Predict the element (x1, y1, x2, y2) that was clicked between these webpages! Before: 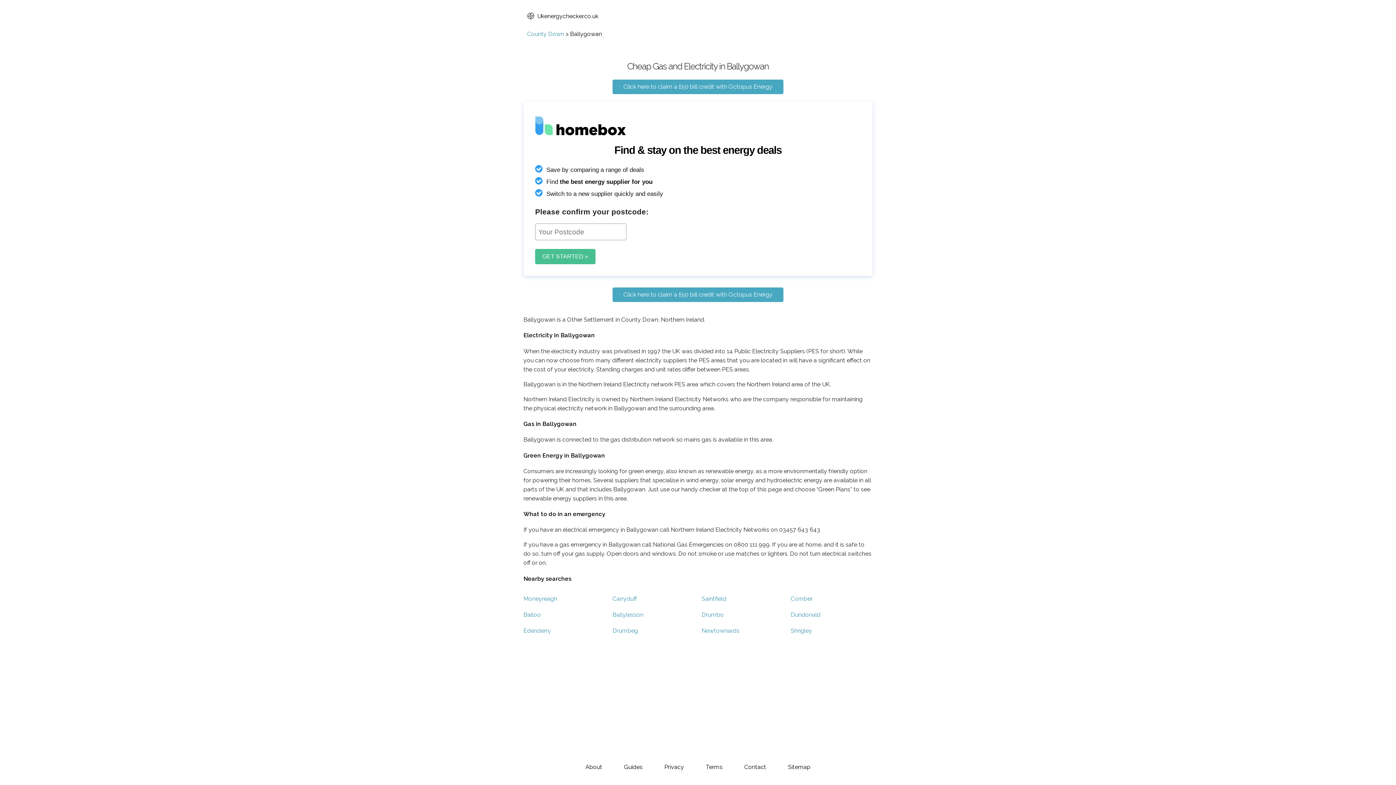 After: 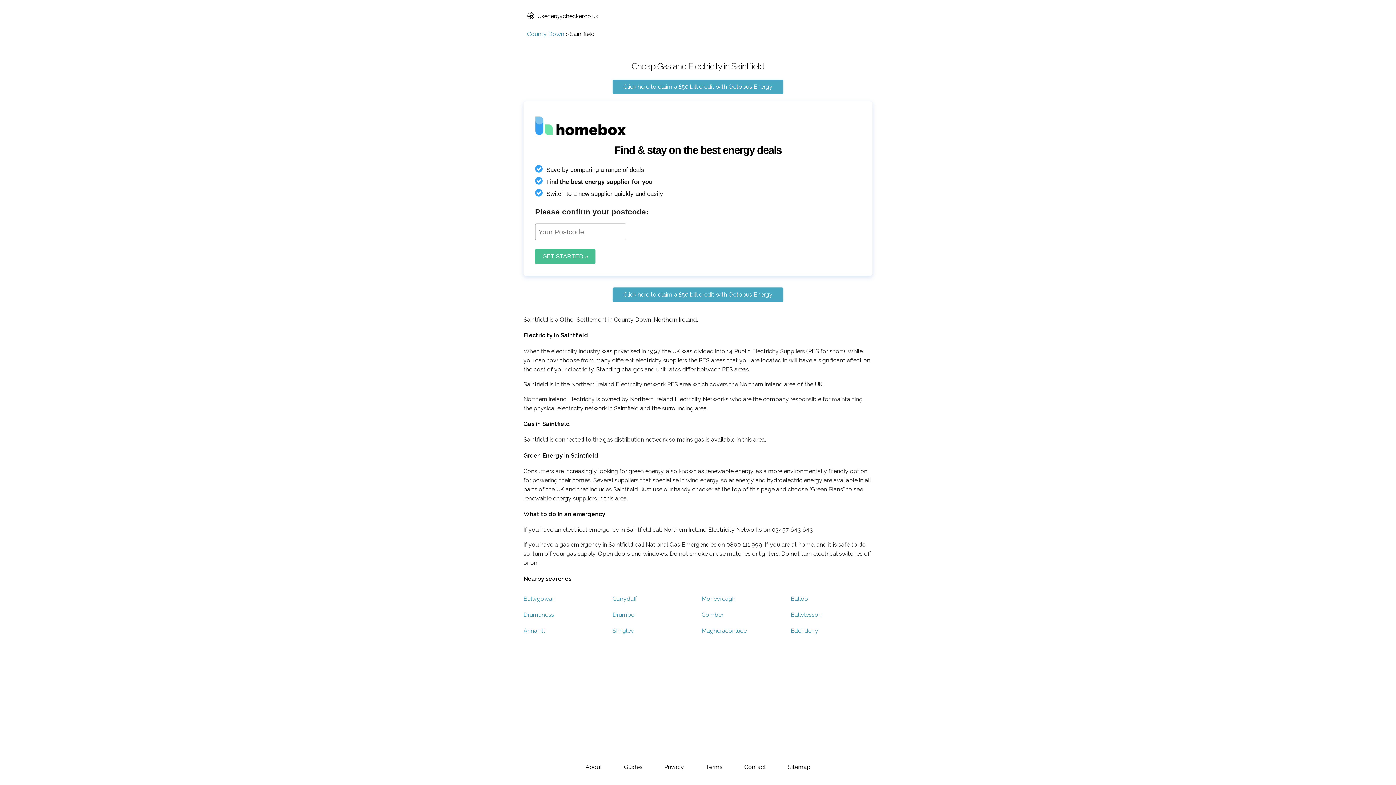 Action: bbox: (701, 595, 726, 602) label: Saintfield